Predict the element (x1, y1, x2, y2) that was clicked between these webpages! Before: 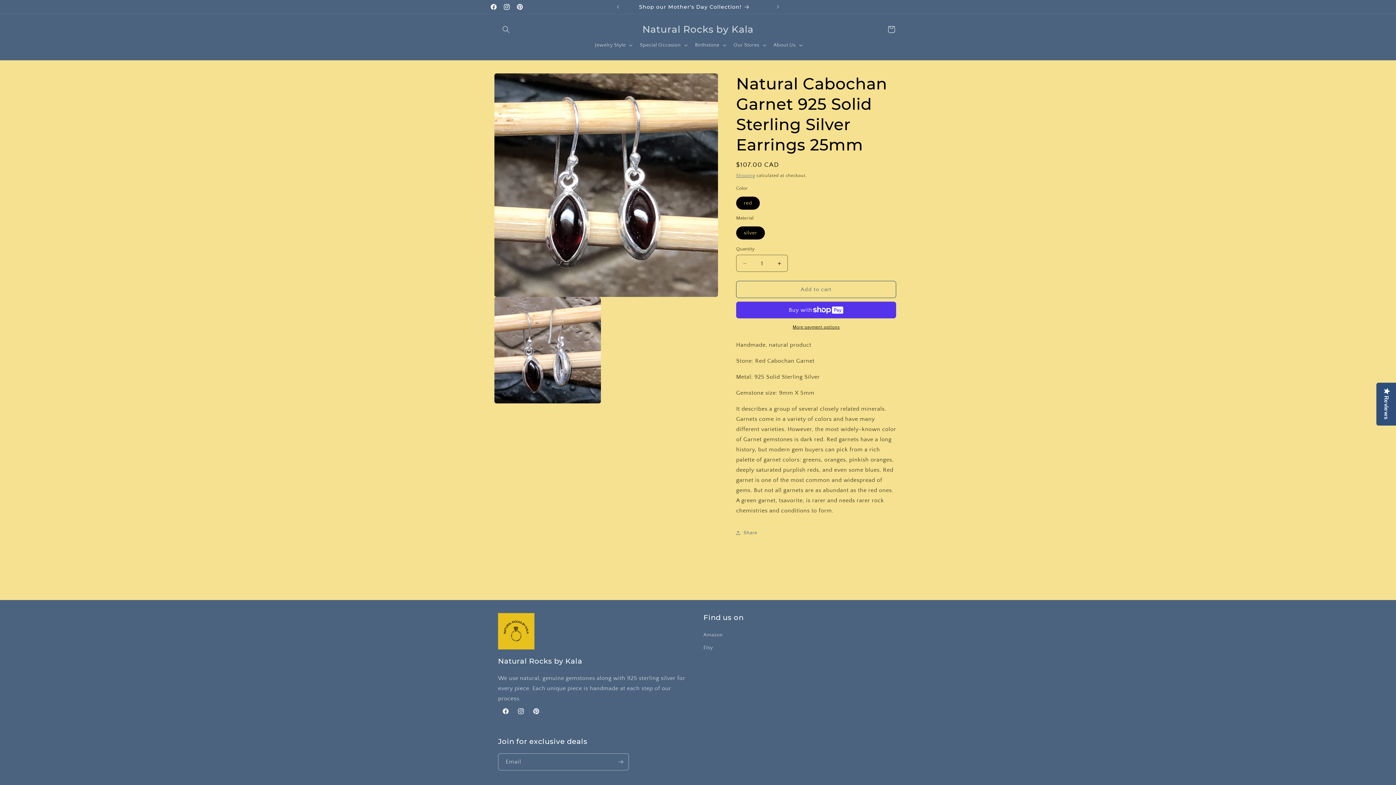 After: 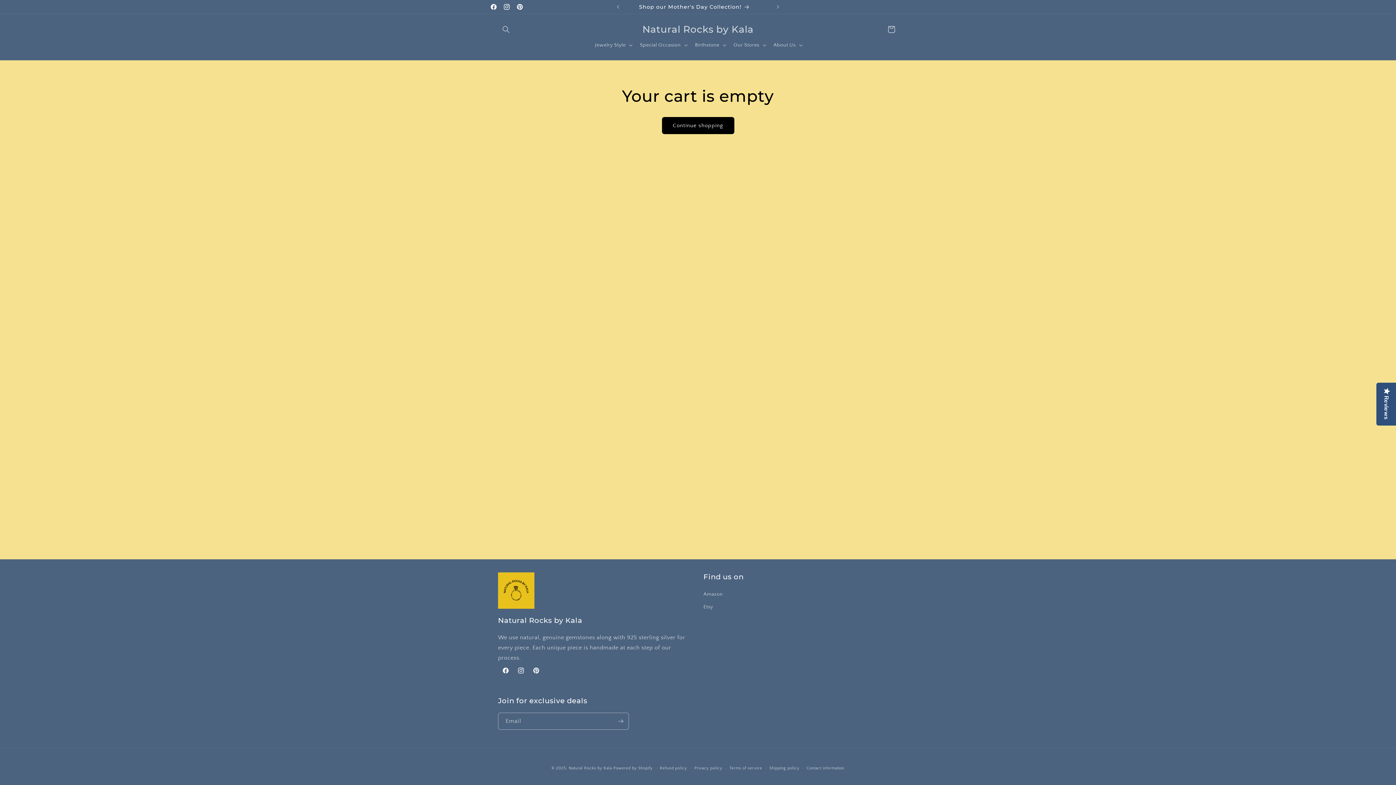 Action: label: Cart bbox: (883, 21, 899, 37)